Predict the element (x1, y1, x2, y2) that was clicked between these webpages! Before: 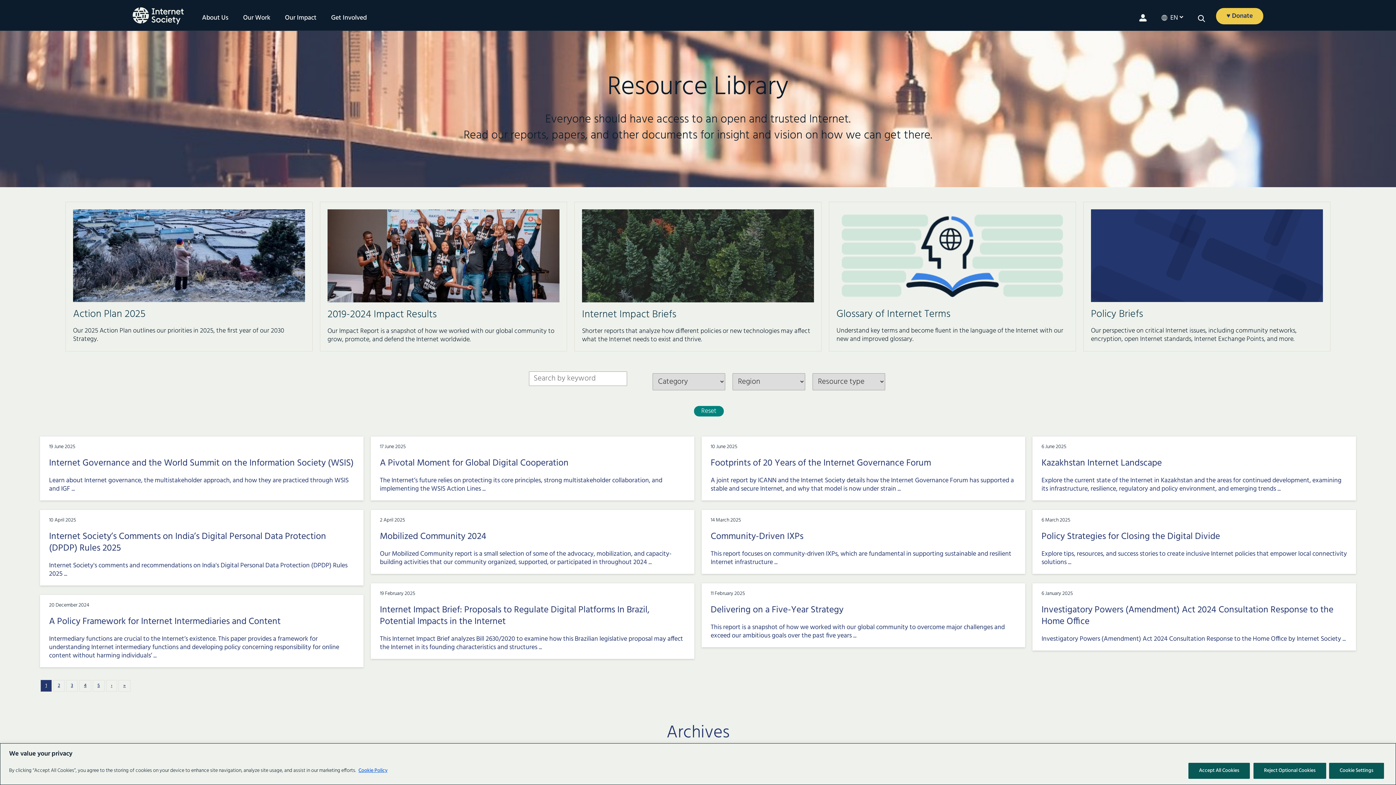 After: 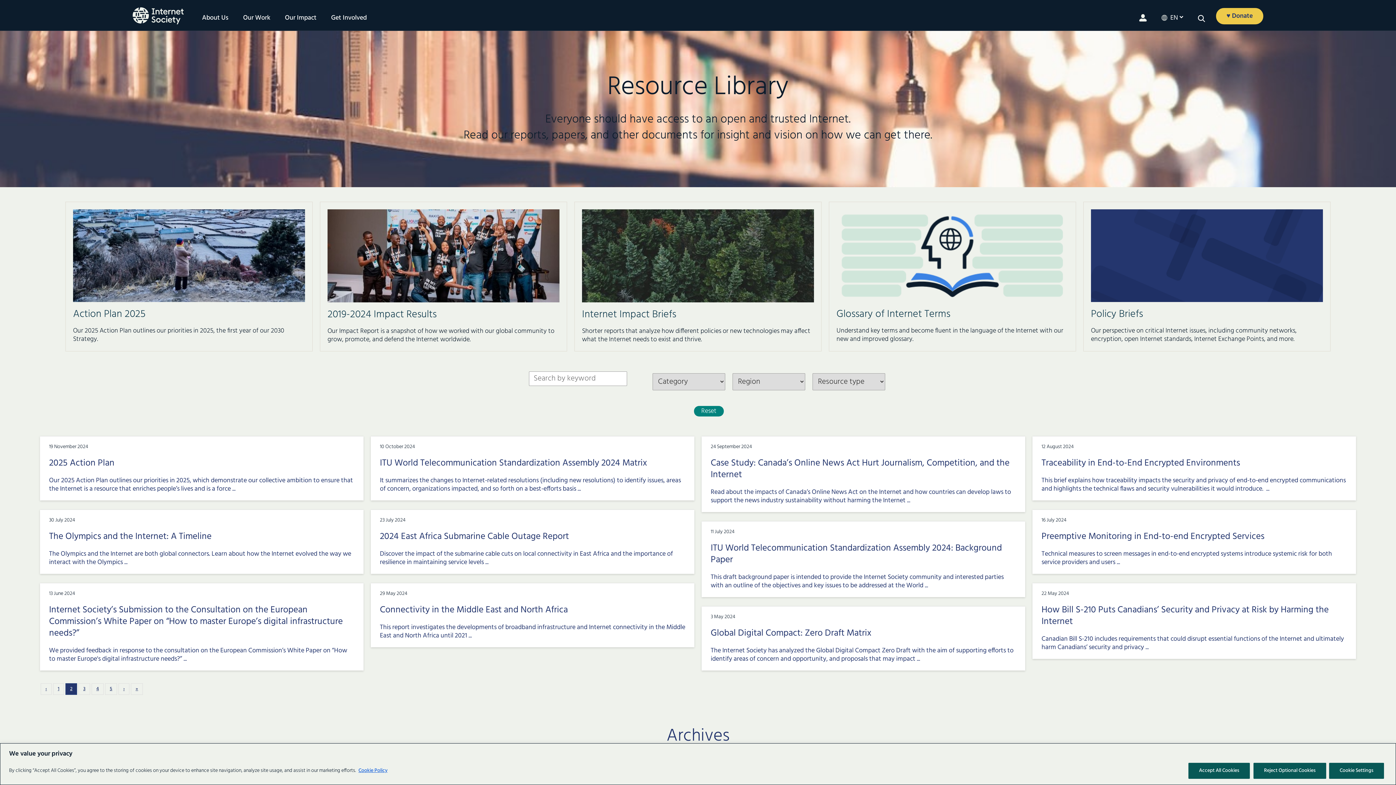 Action: label: 2 bbox: (53, 680, 64, 691)